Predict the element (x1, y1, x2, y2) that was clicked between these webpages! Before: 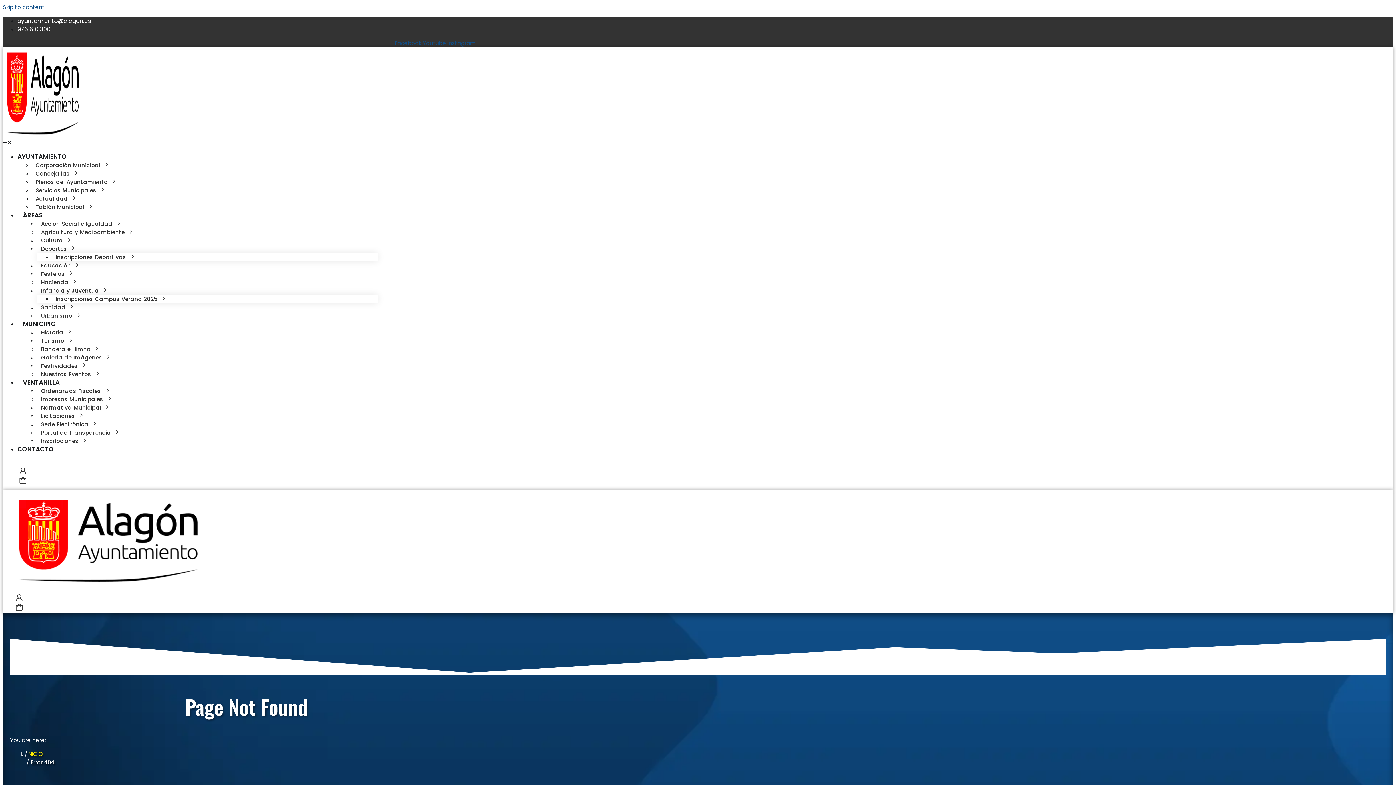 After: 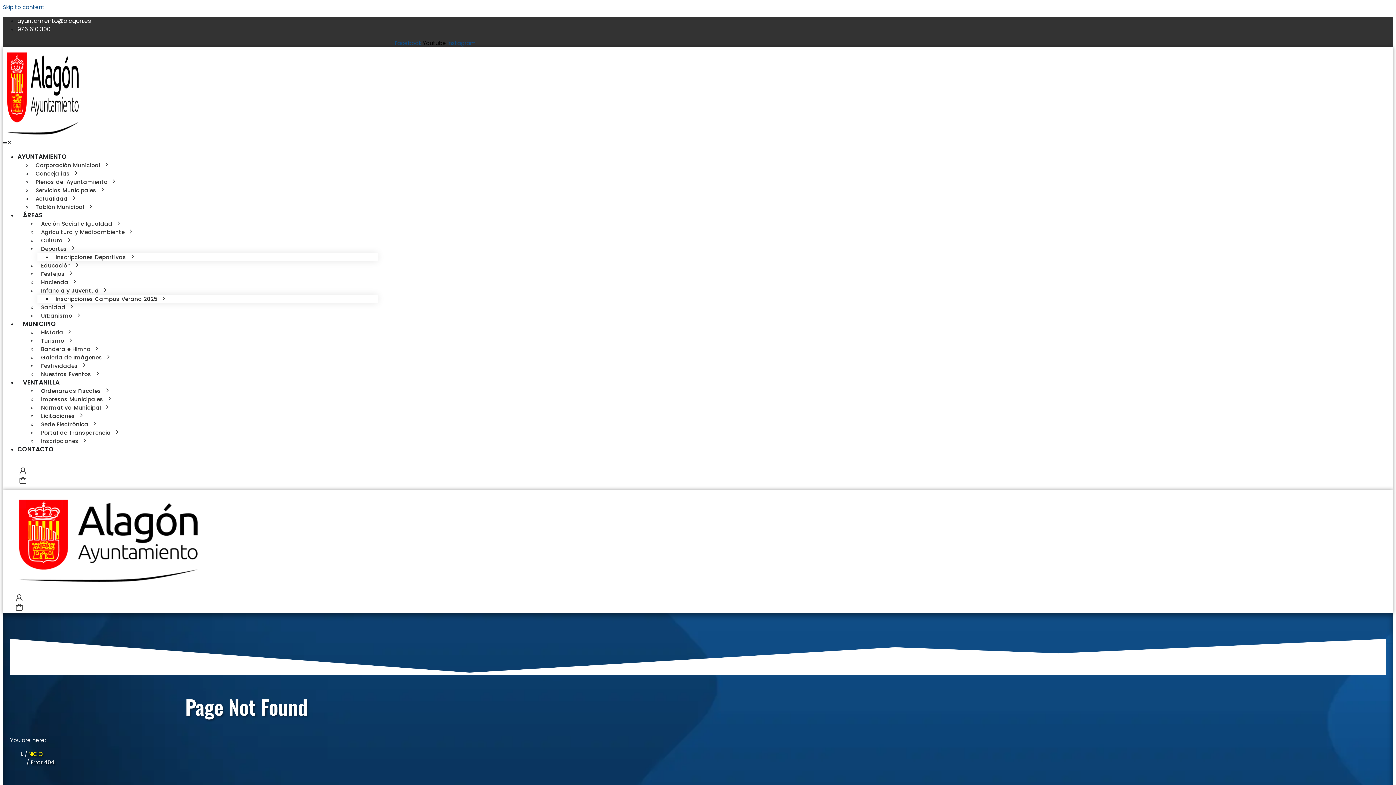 Action: bbox: (422, 39, 447, 46) label: Youtube 